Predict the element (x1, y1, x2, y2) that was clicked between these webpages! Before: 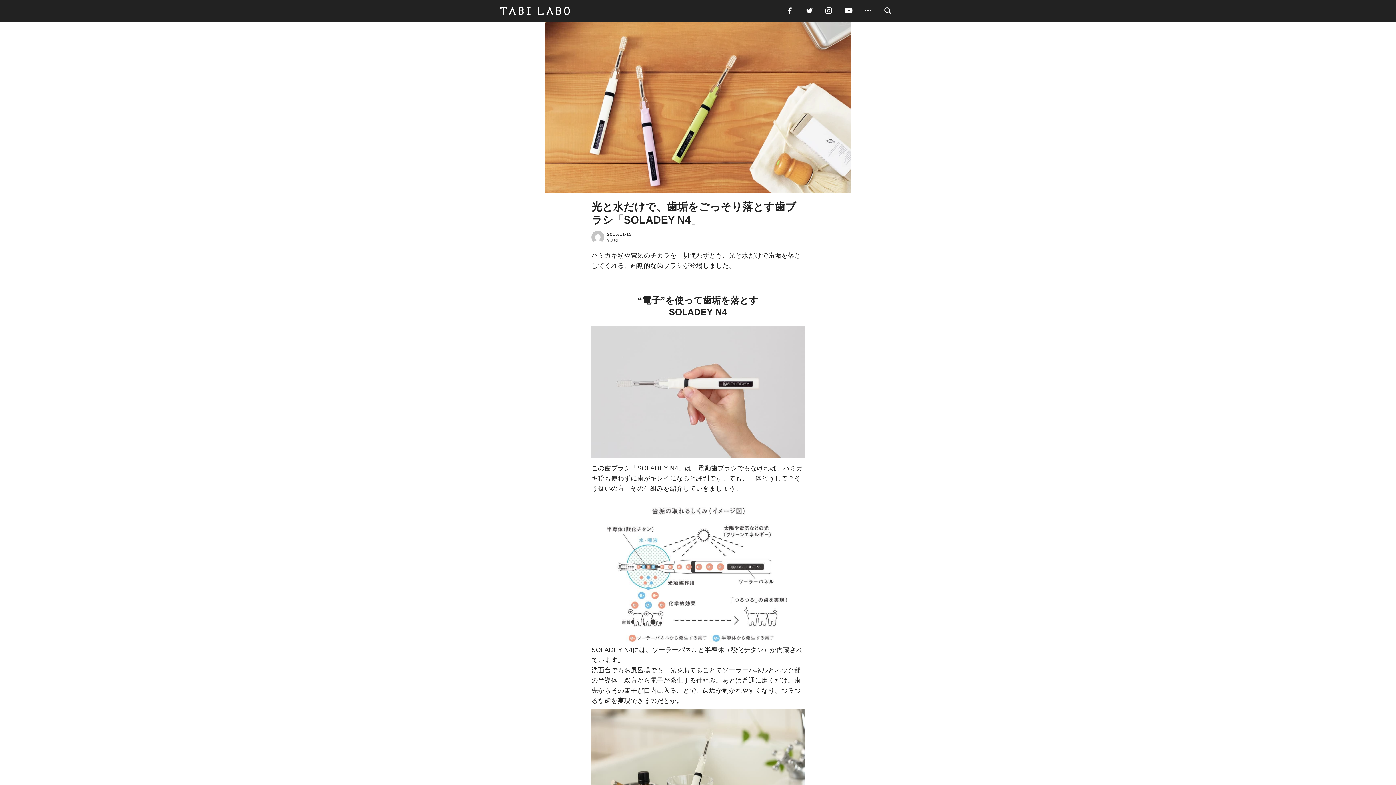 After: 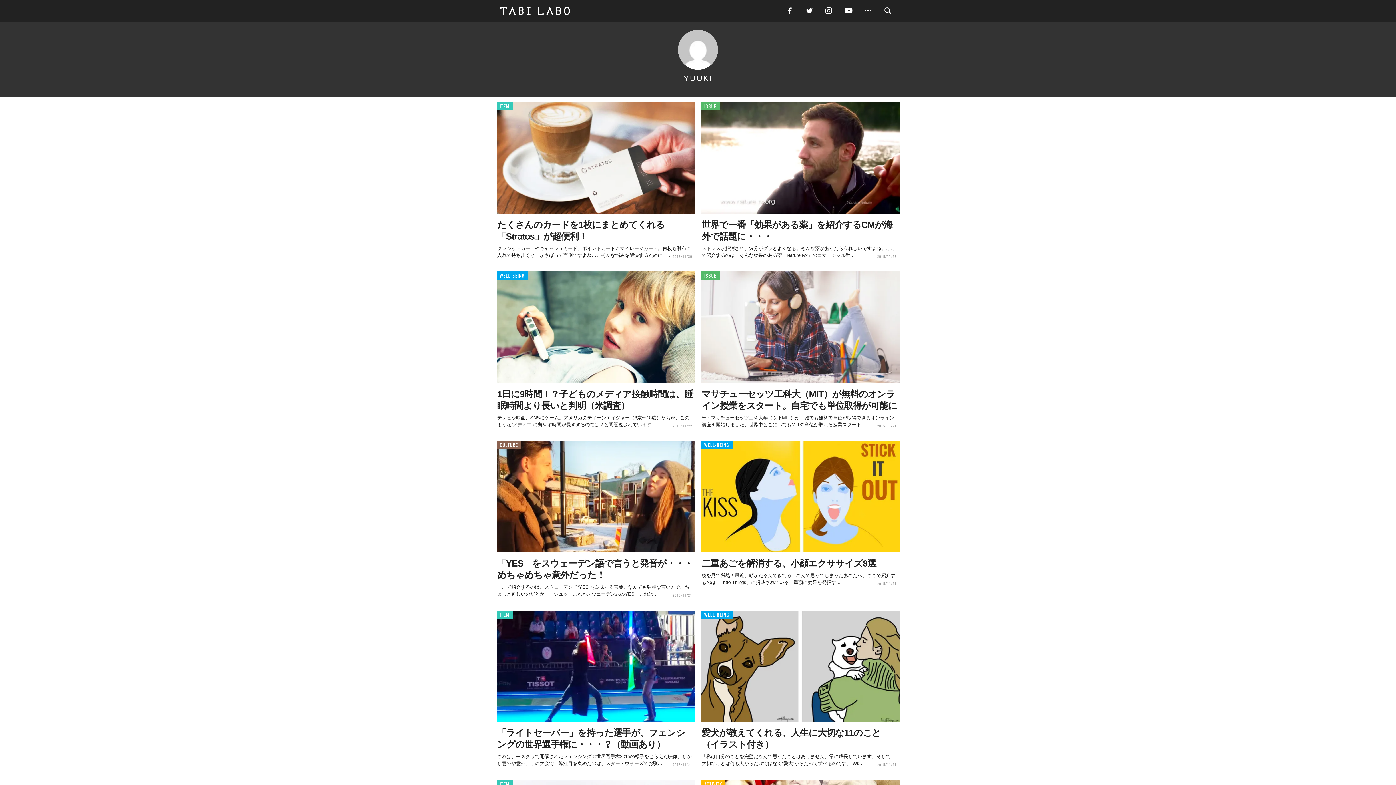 Action: bbox: (591, 231, 604, 243)